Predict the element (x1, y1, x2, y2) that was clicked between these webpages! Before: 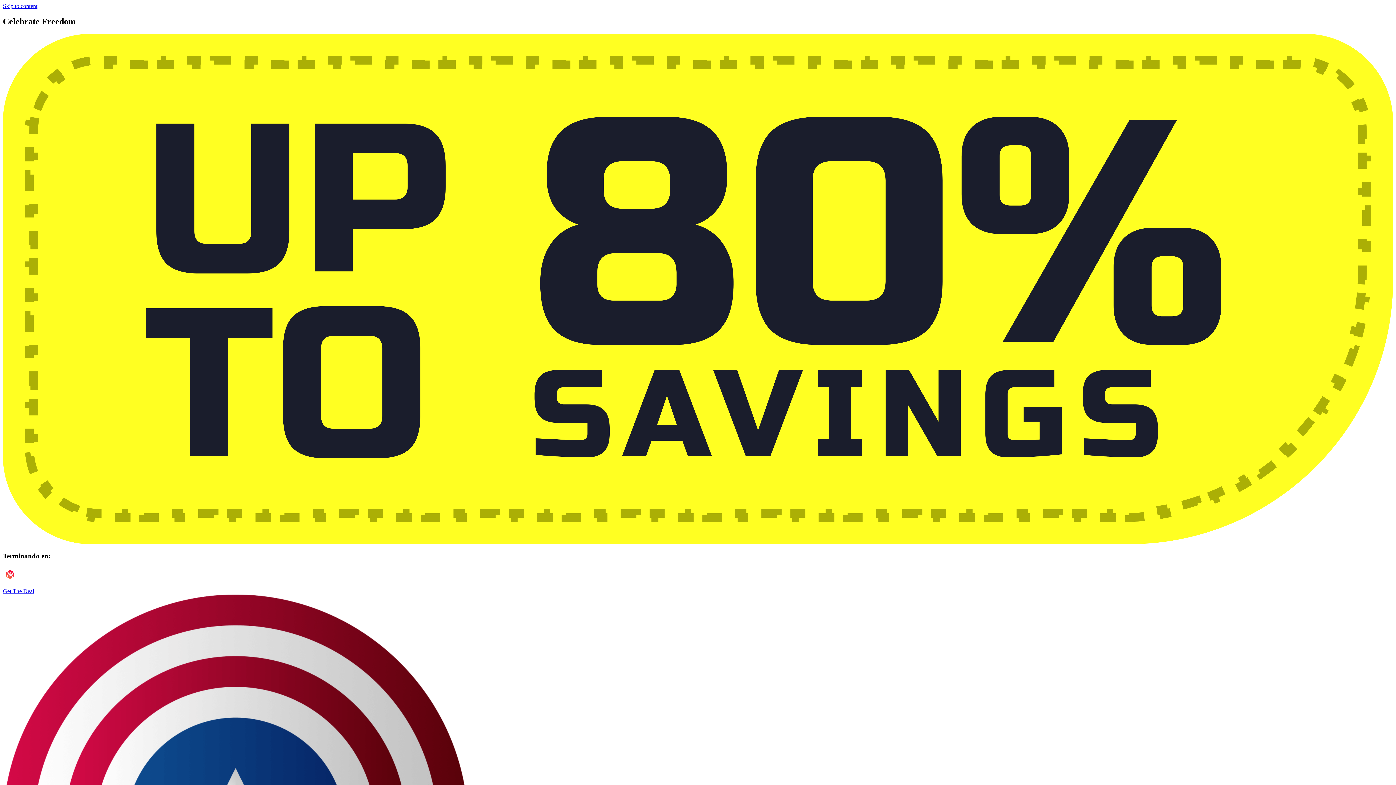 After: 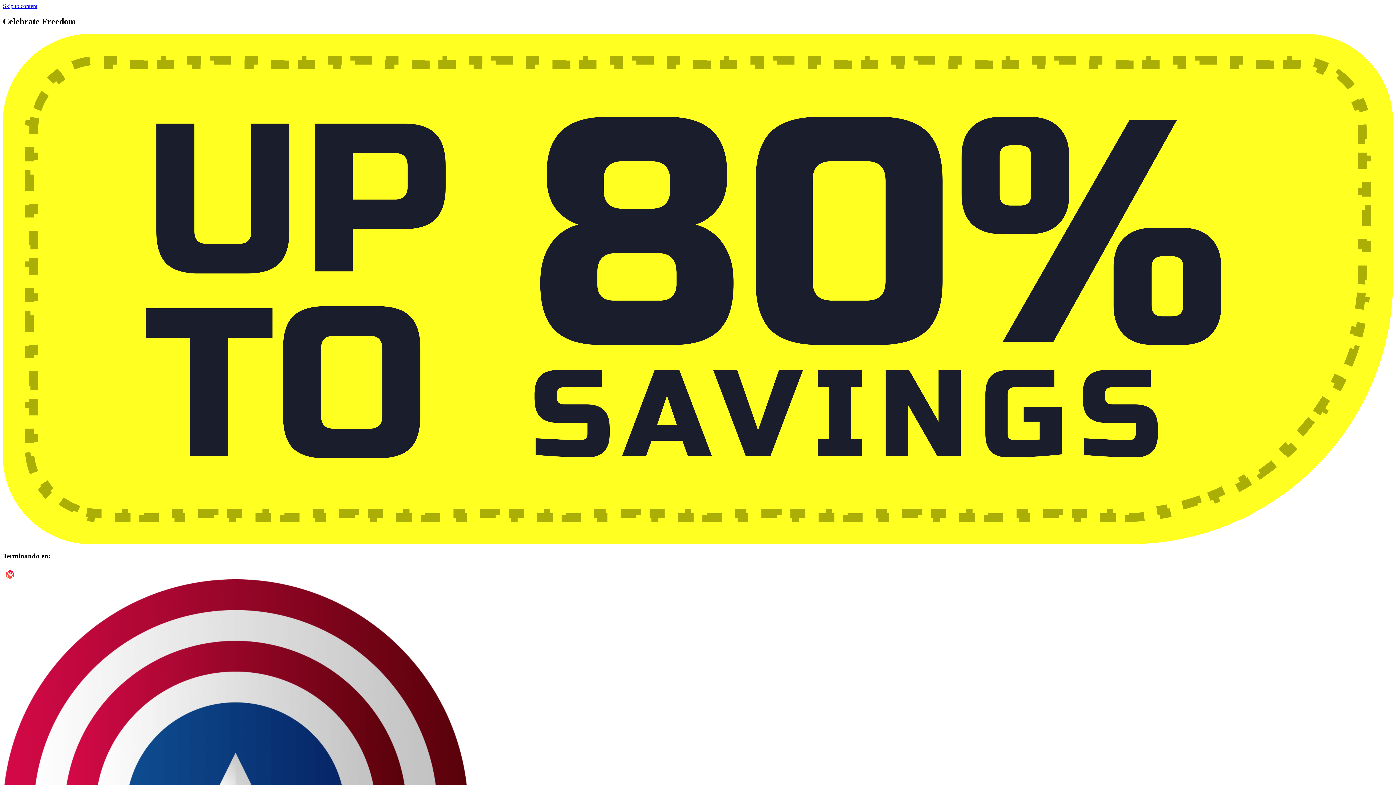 Action: label: Get The Deal bbox: (2, 588, 34, 594)